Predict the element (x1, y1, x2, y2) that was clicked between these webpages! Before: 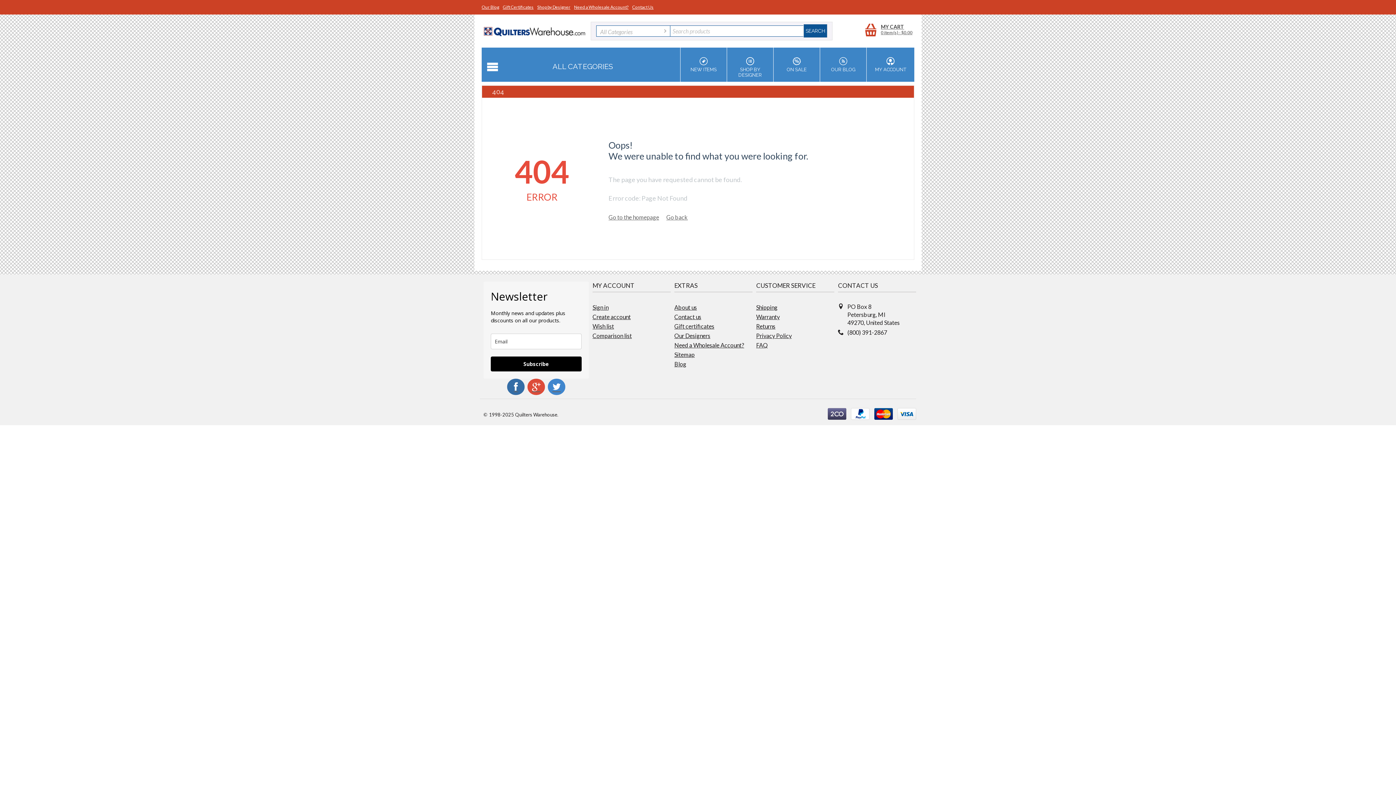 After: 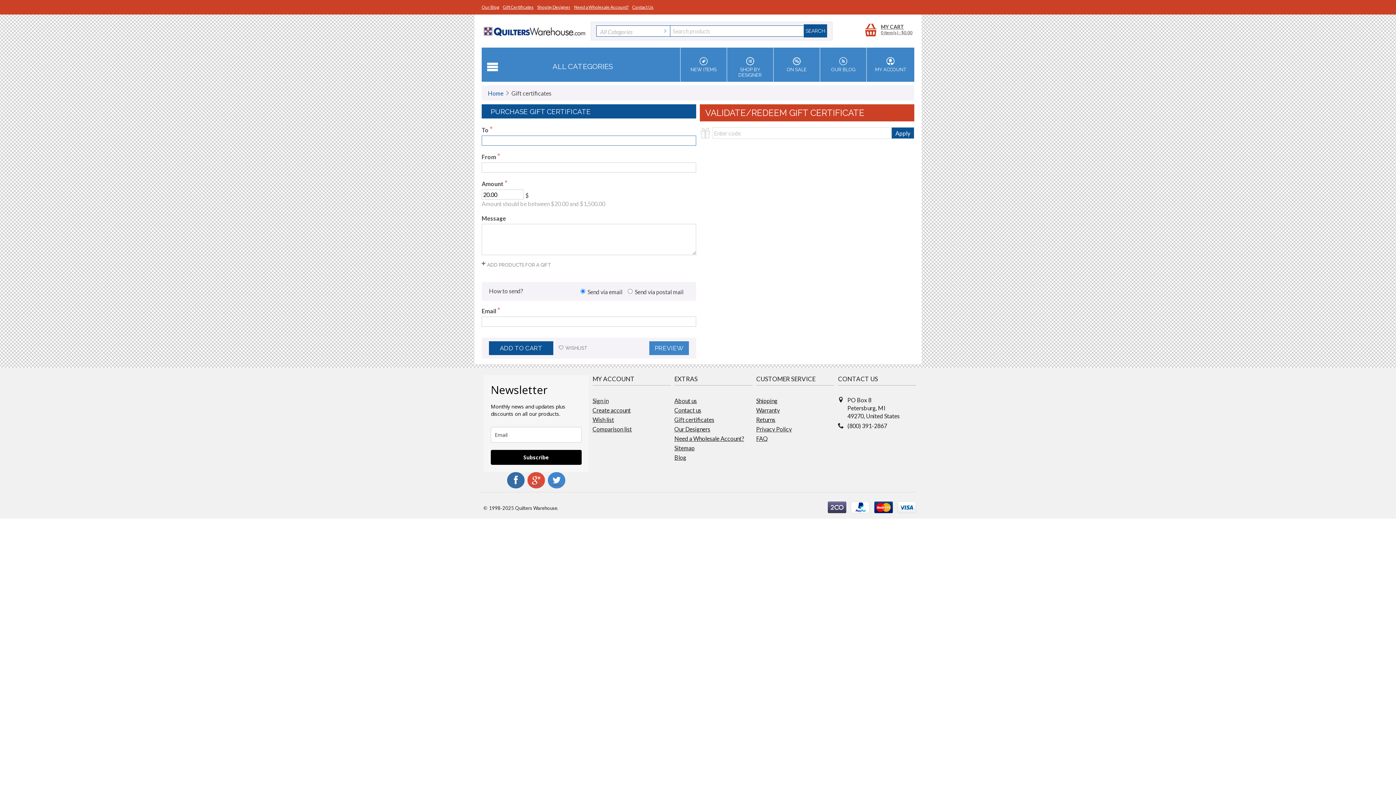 Action: label: Gift certificates bbox: (674, 322, 714, 329)